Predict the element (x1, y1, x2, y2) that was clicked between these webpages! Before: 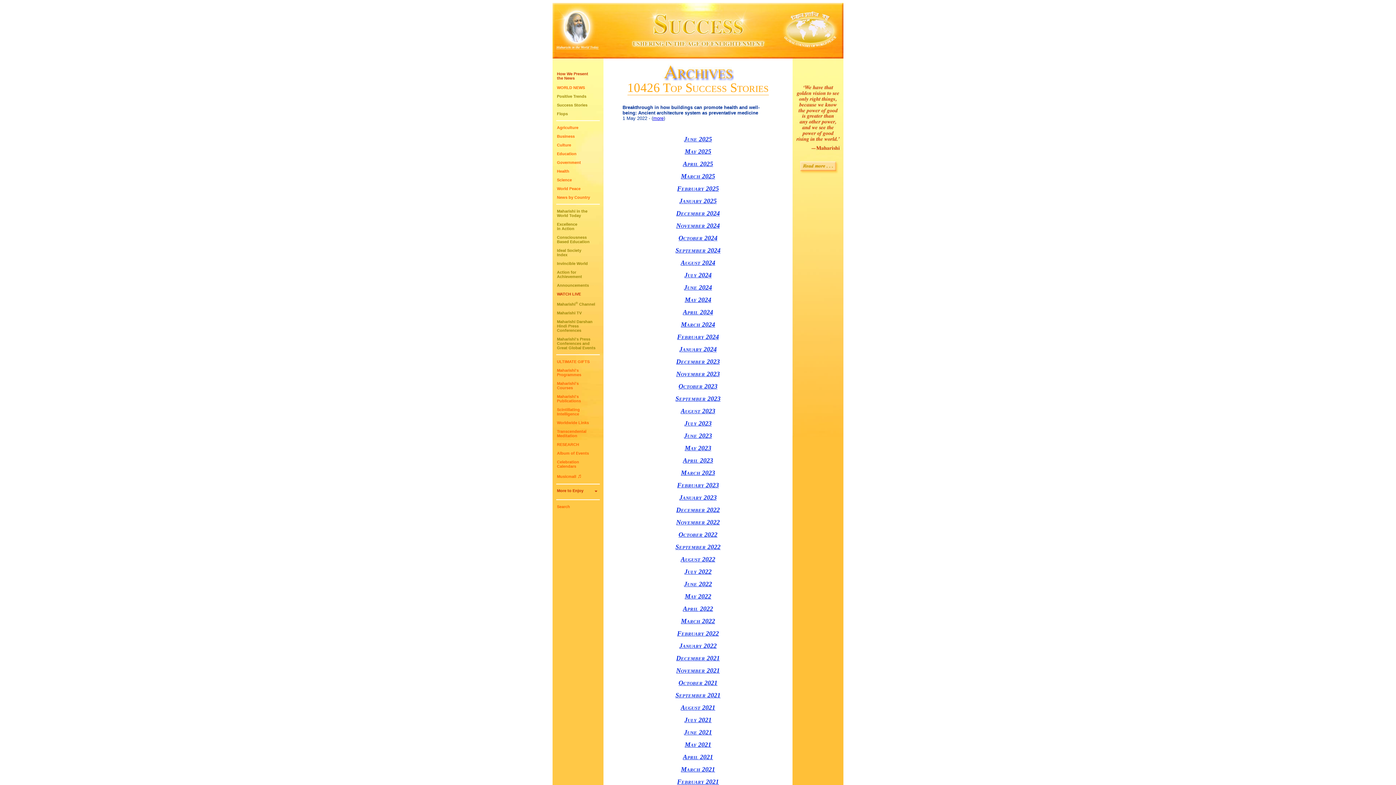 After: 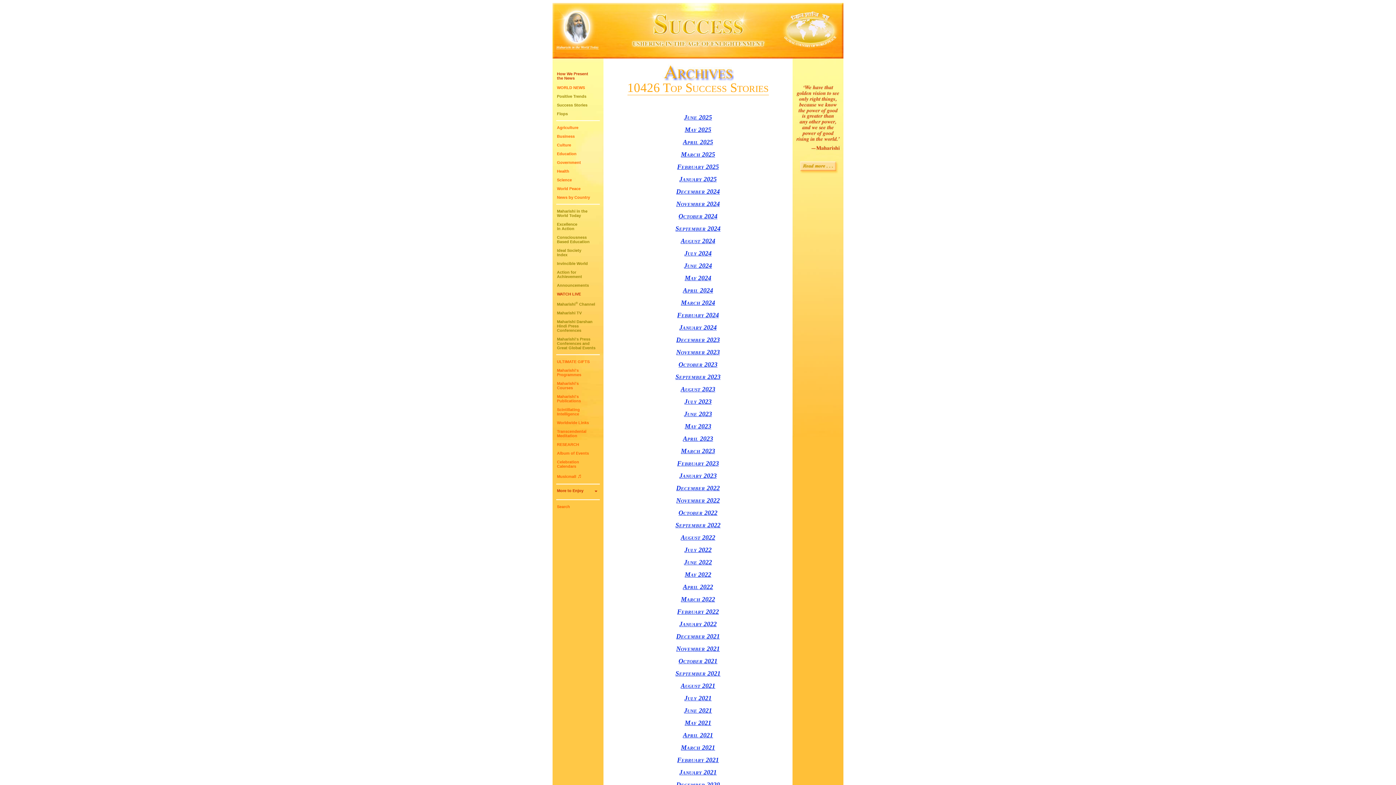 Action: bbox: (681, 172, 715, 180) label: March 2025